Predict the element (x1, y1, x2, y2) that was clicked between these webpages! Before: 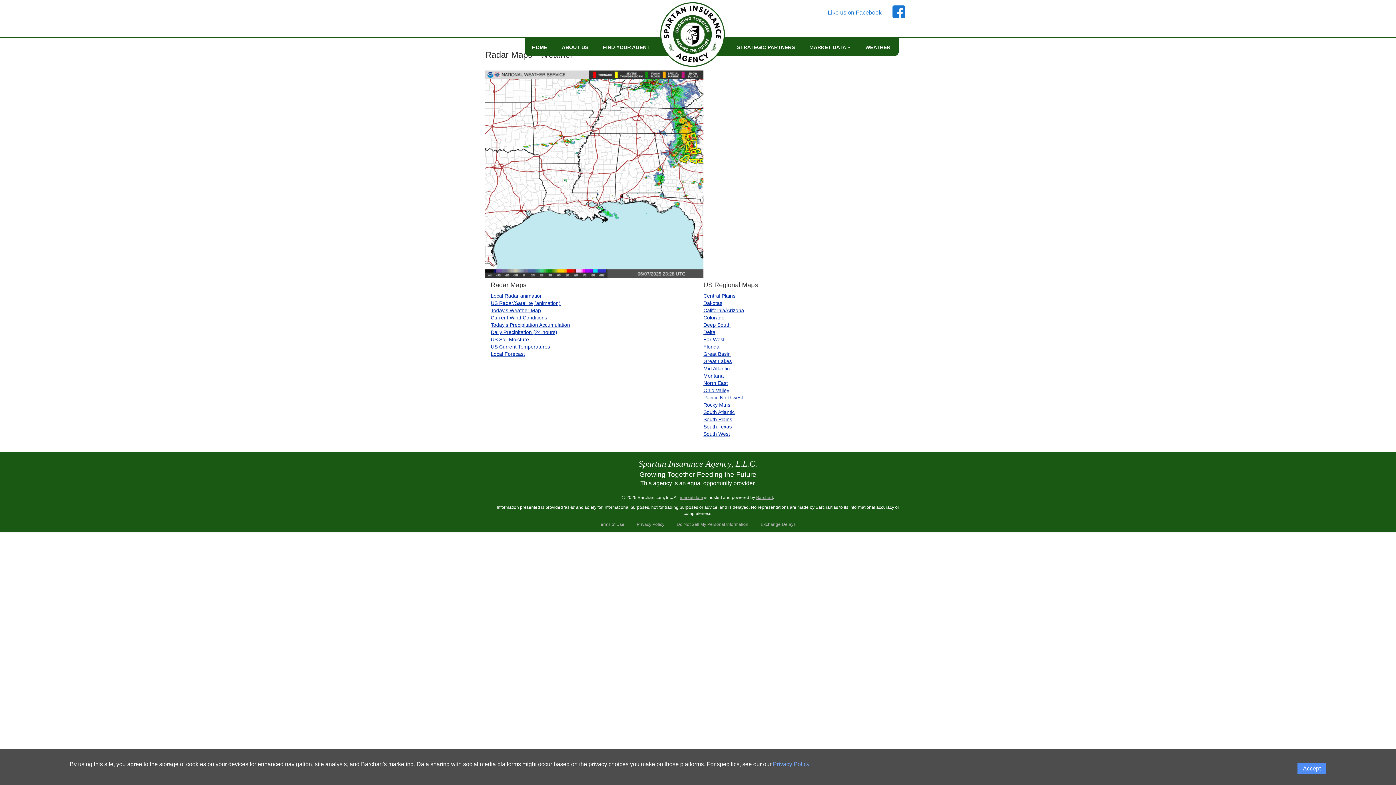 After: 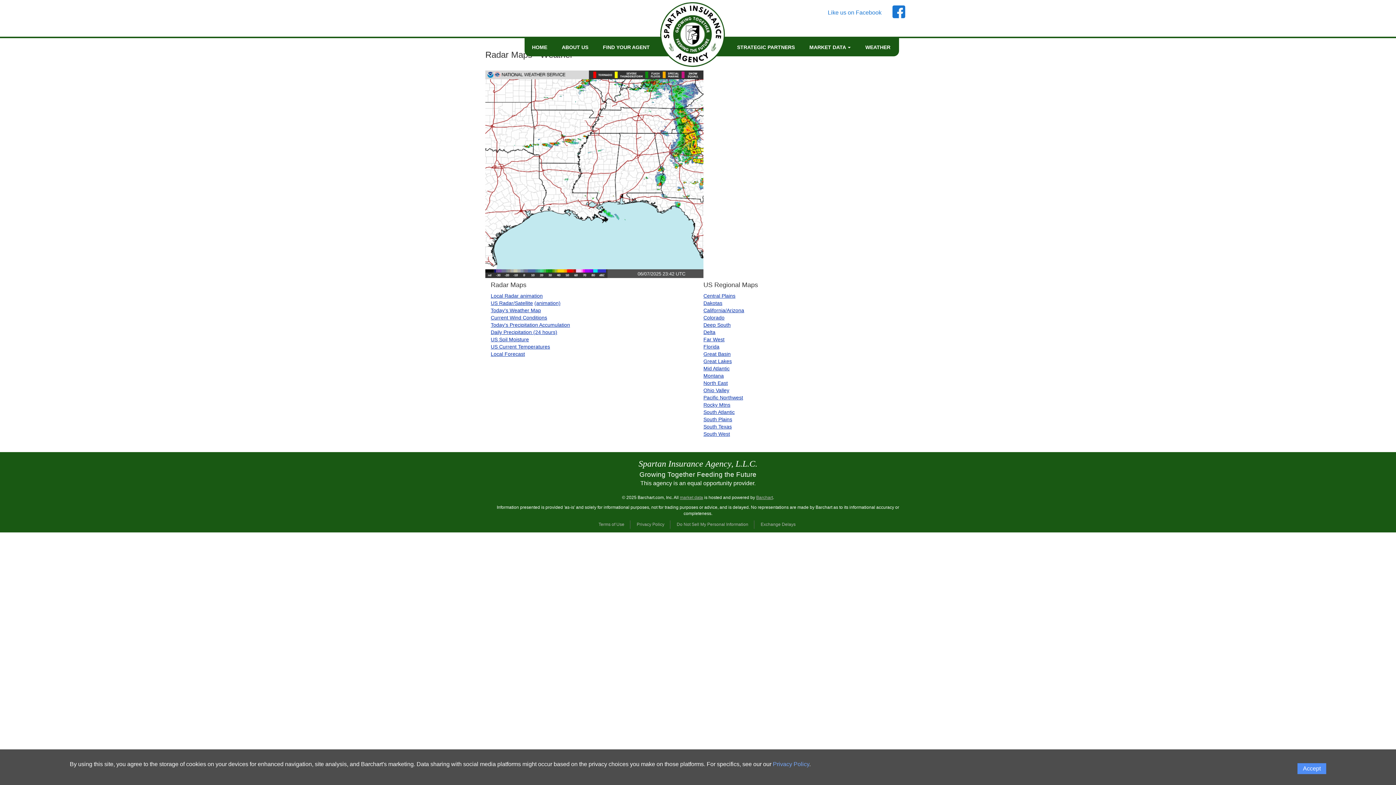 Action: bbox: (773, 761, 809, 767) label: Privacy Policy